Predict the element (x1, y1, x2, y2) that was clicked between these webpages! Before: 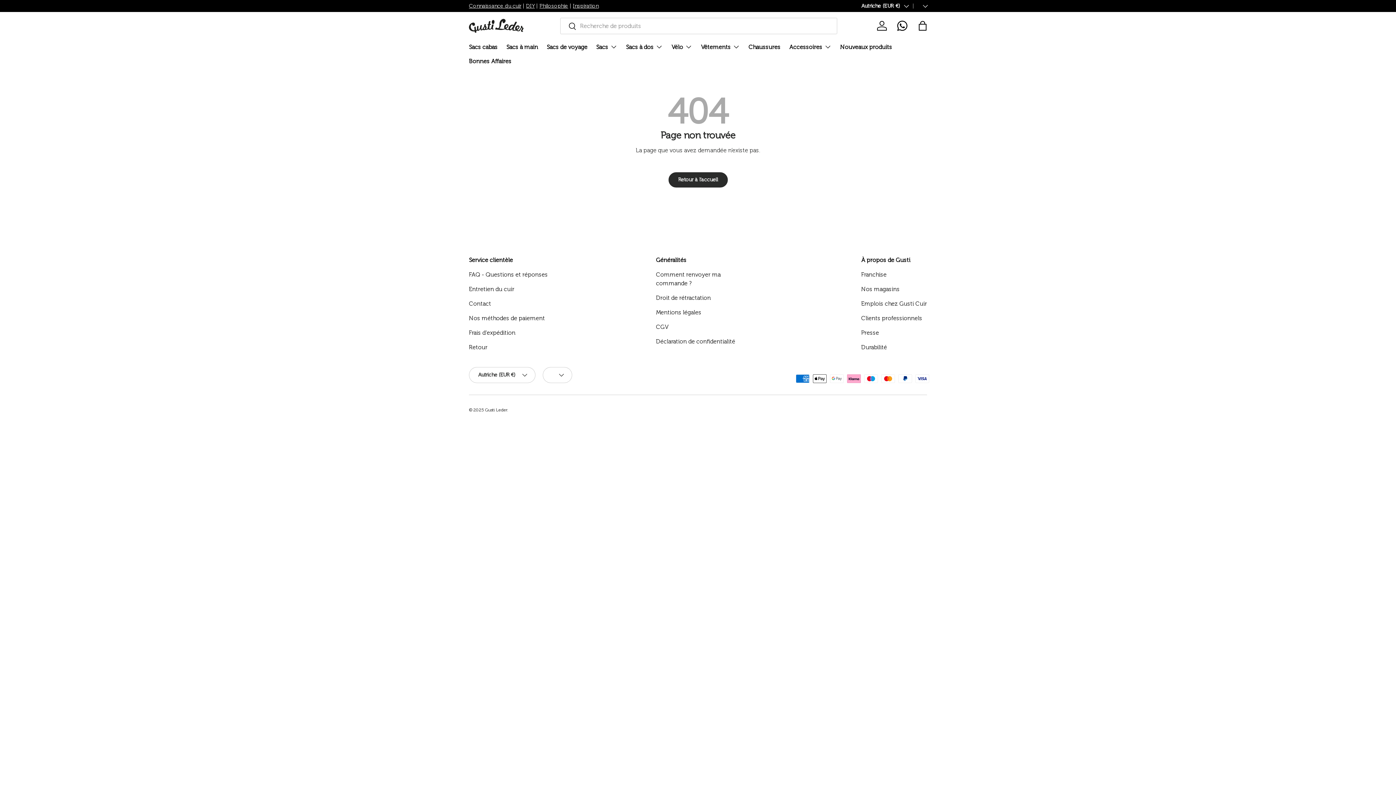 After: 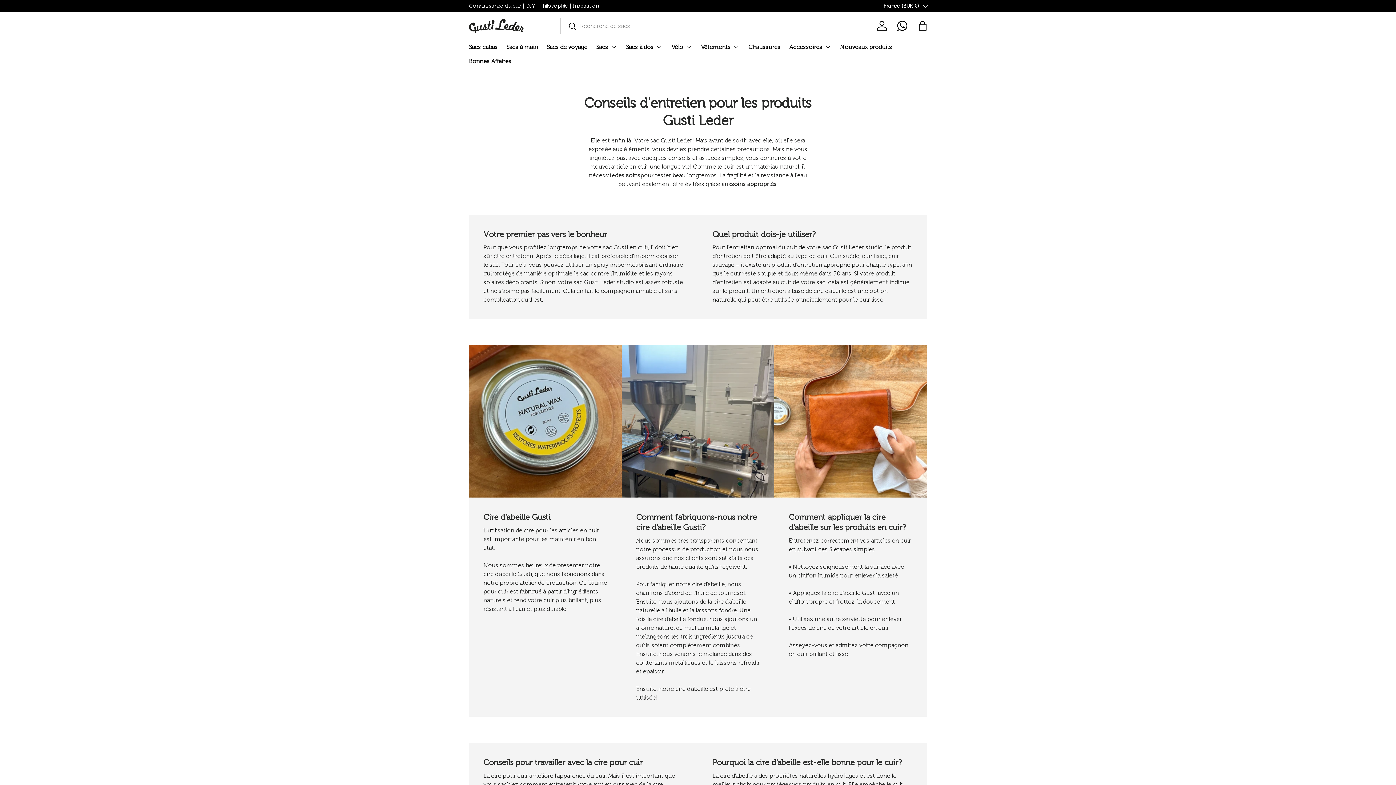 Action: bbox: (469, 285, 514, 292) label: Entretien du cuir